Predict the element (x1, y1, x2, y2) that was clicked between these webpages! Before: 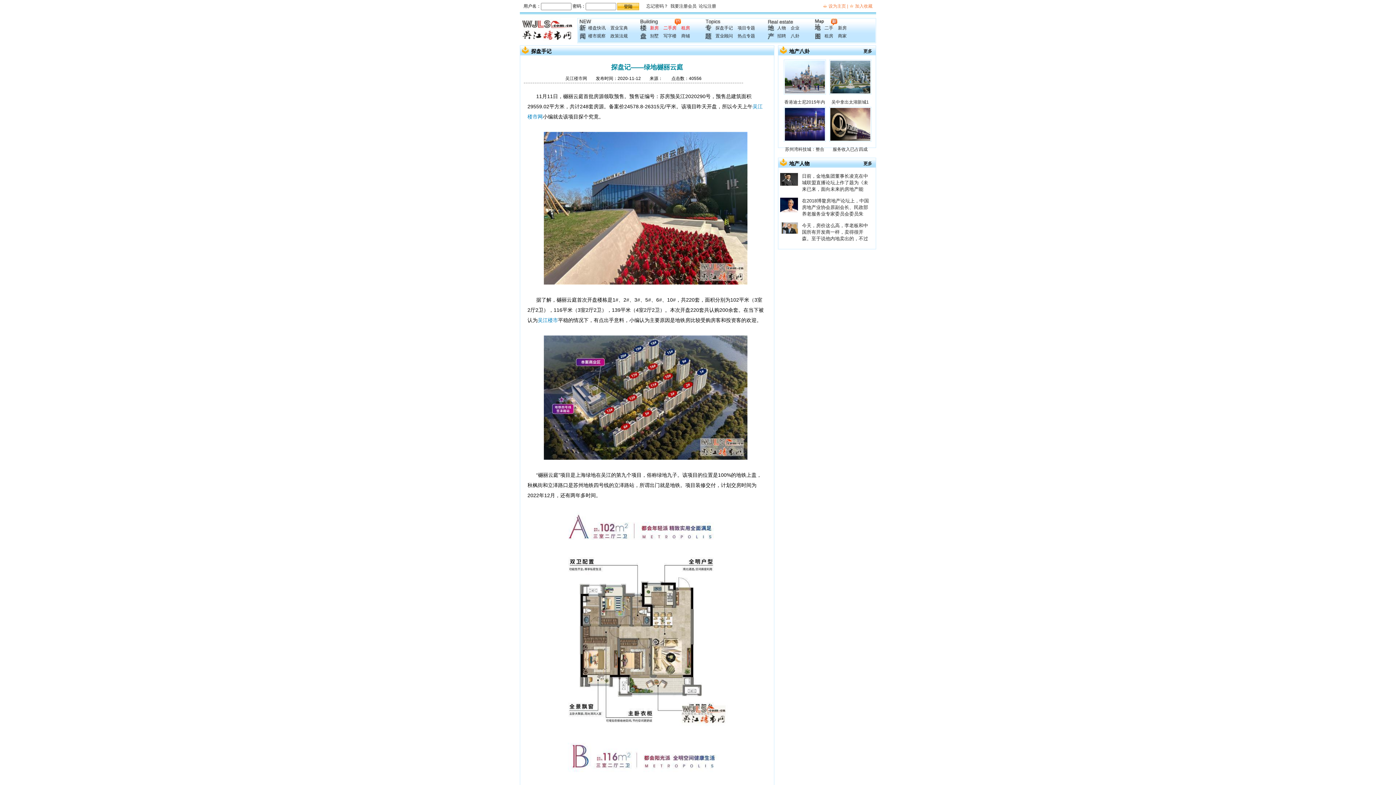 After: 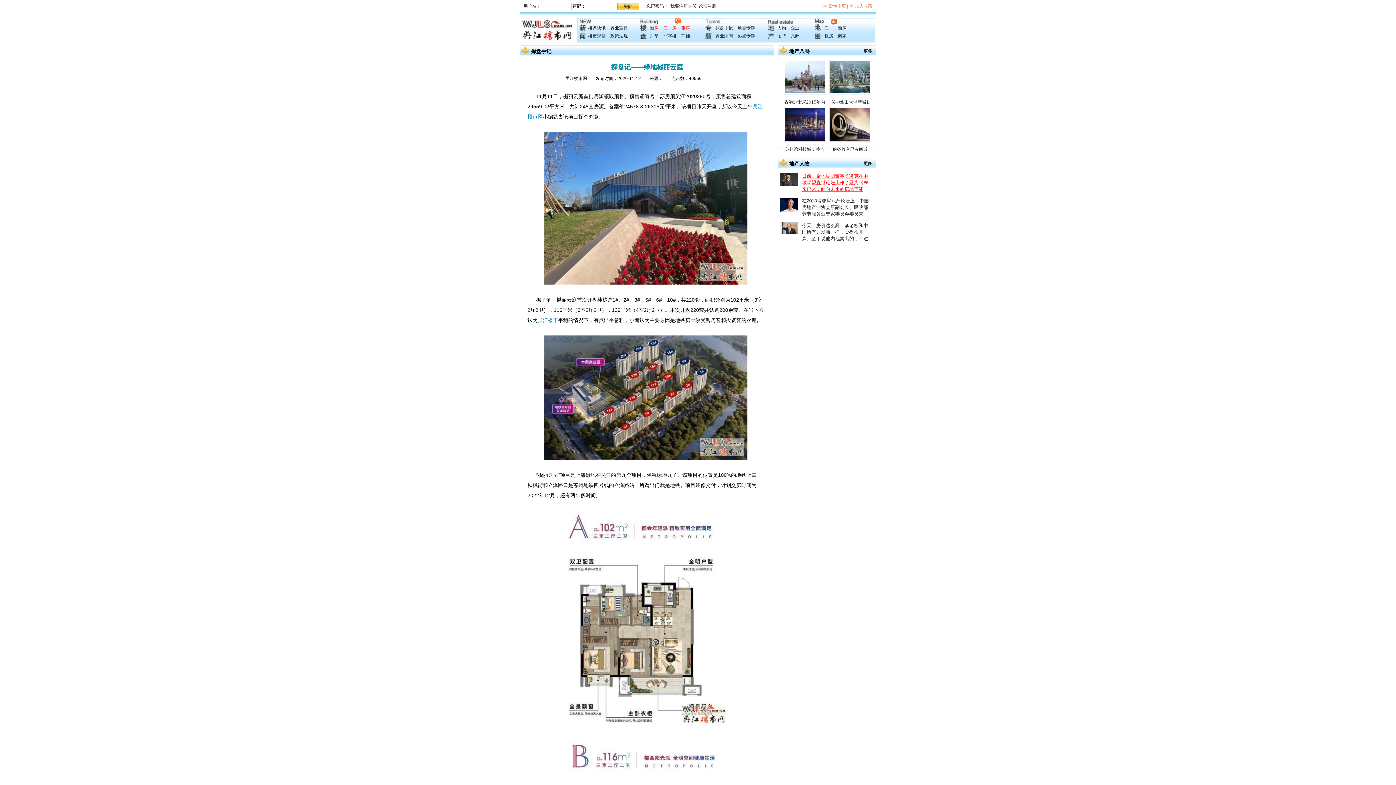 Action: bbox: (802, 173, 868, 192) label: 日前，金地集团董事长凌克在中城联盟直播论坛上作了题为《未来已来，面向未来的房地产能